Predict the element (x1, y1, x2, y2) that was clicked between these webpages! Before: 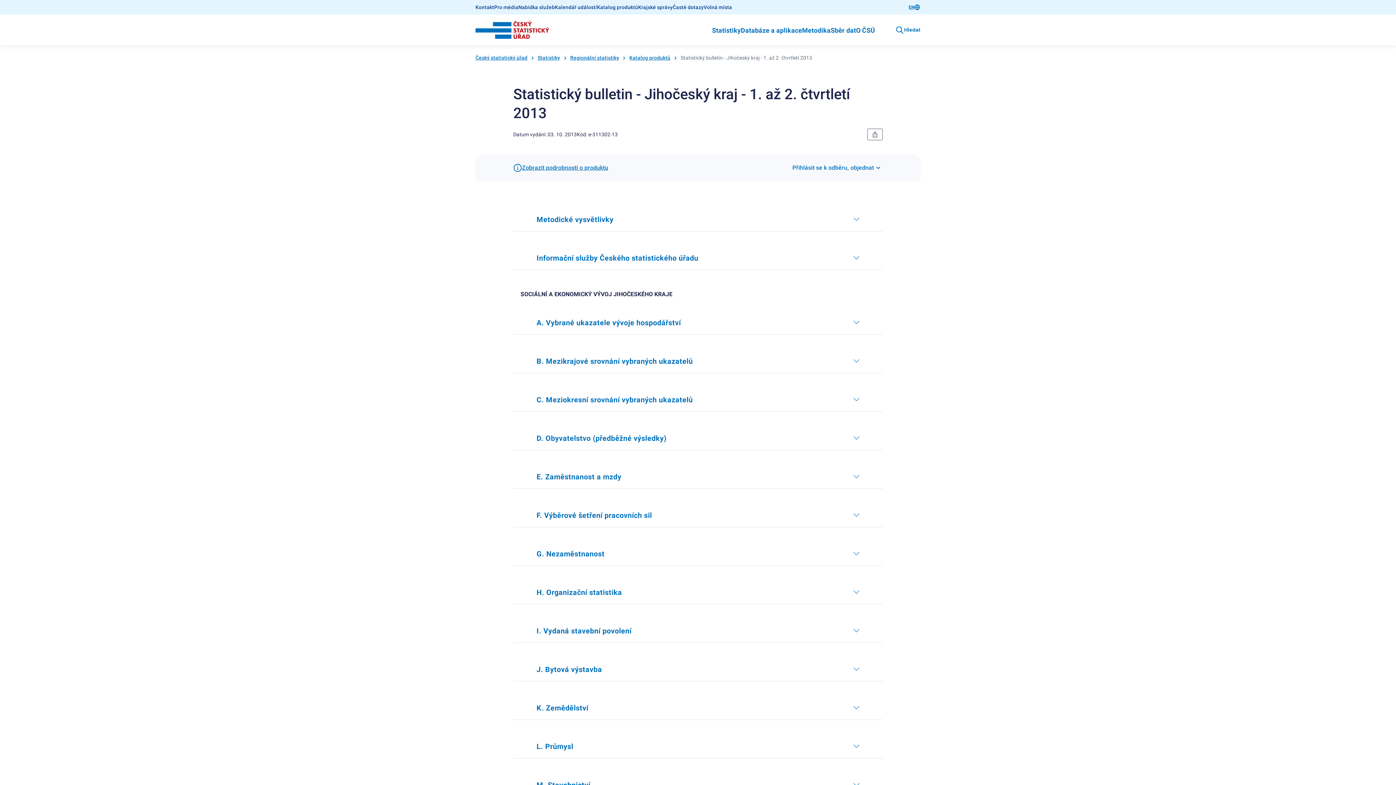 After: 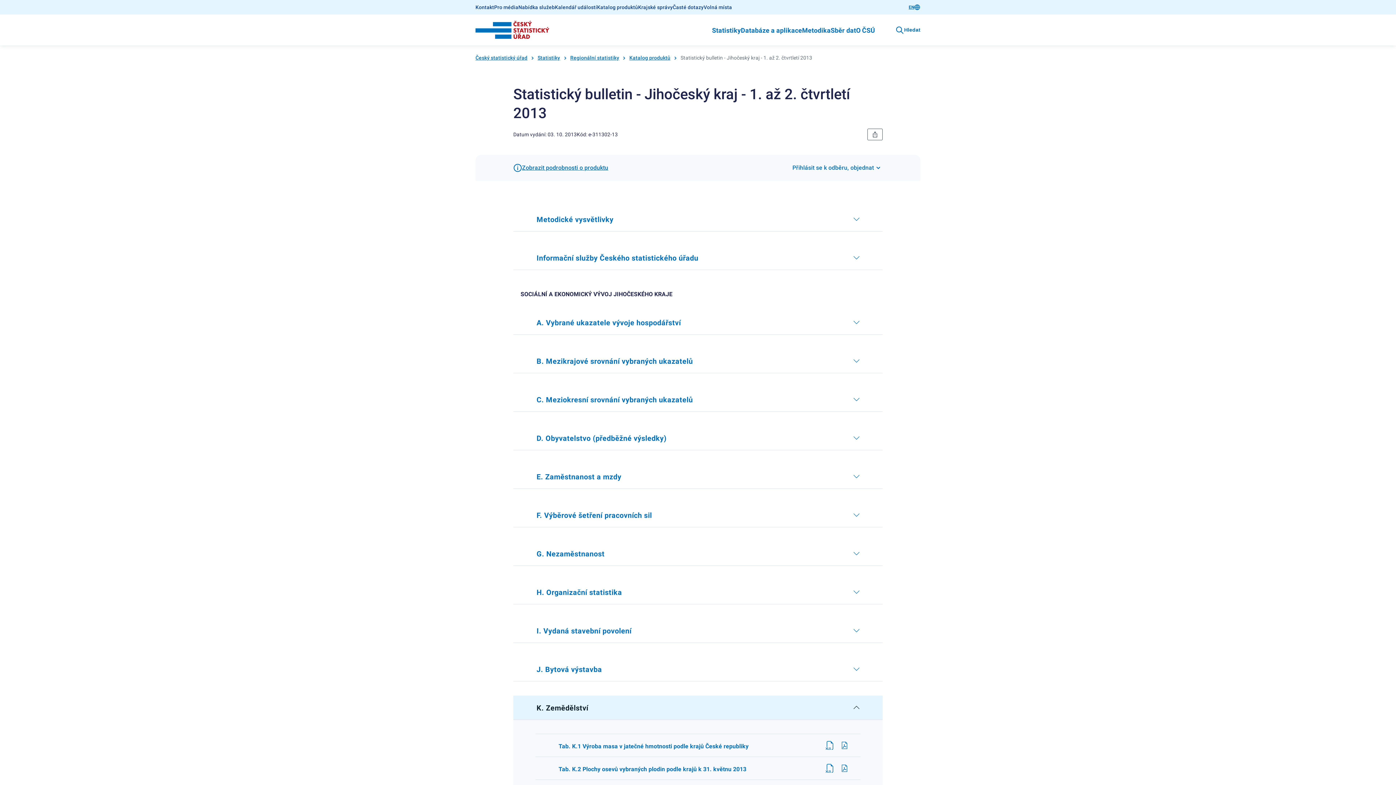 Action: label: K. Zemědělství bbox: (513, 696, 882, 720)